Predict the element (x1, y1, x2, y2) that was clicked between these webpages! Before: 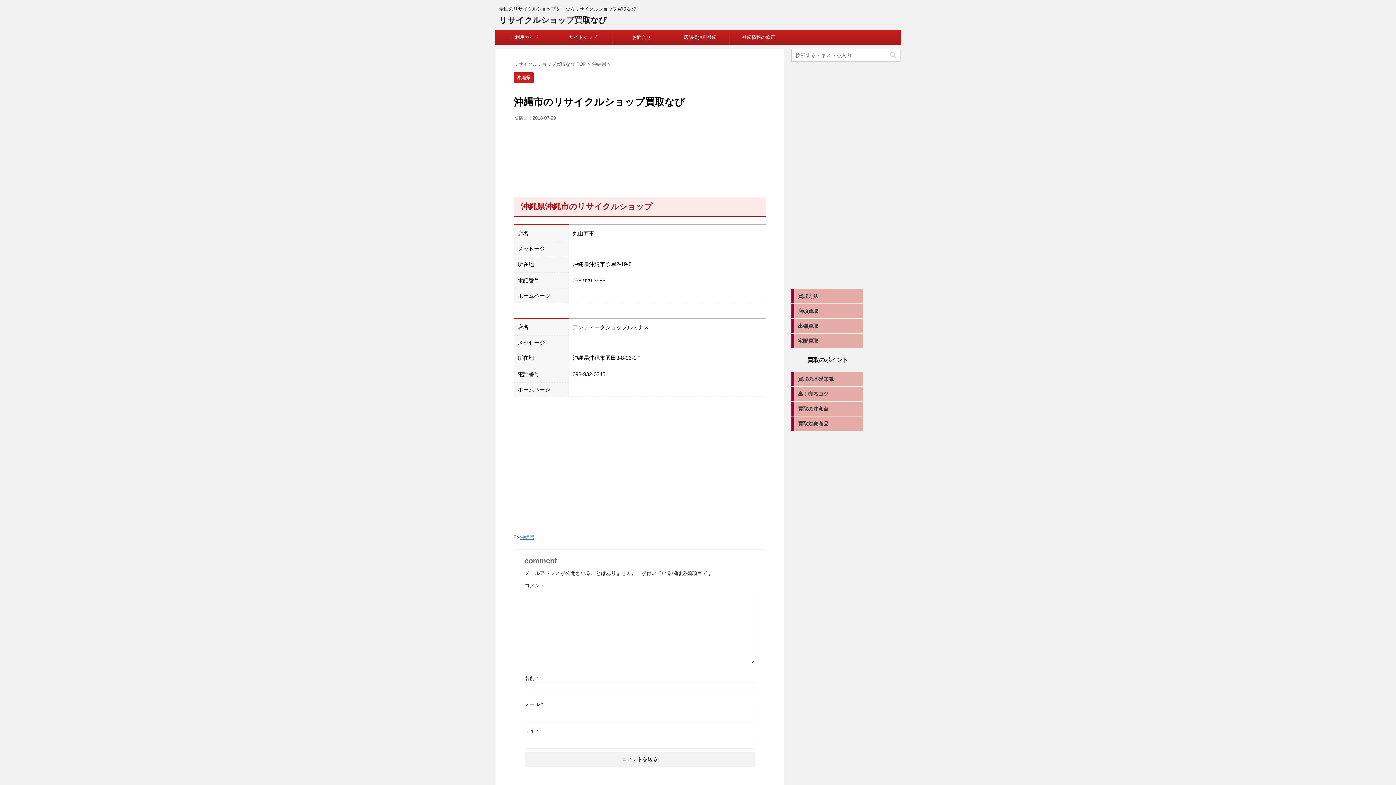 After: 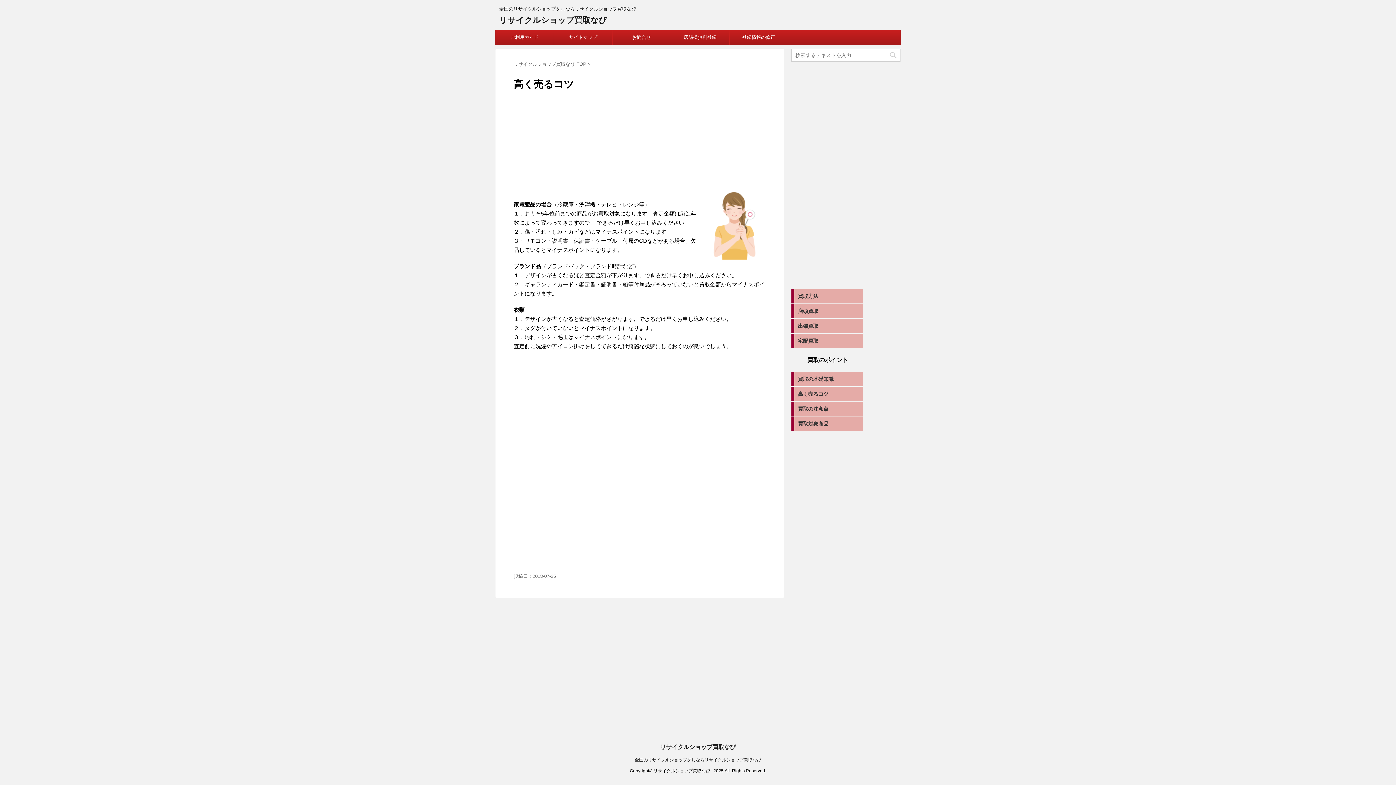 Action: bbox: (791, 386, 863, 401) label: 高く売るコツ